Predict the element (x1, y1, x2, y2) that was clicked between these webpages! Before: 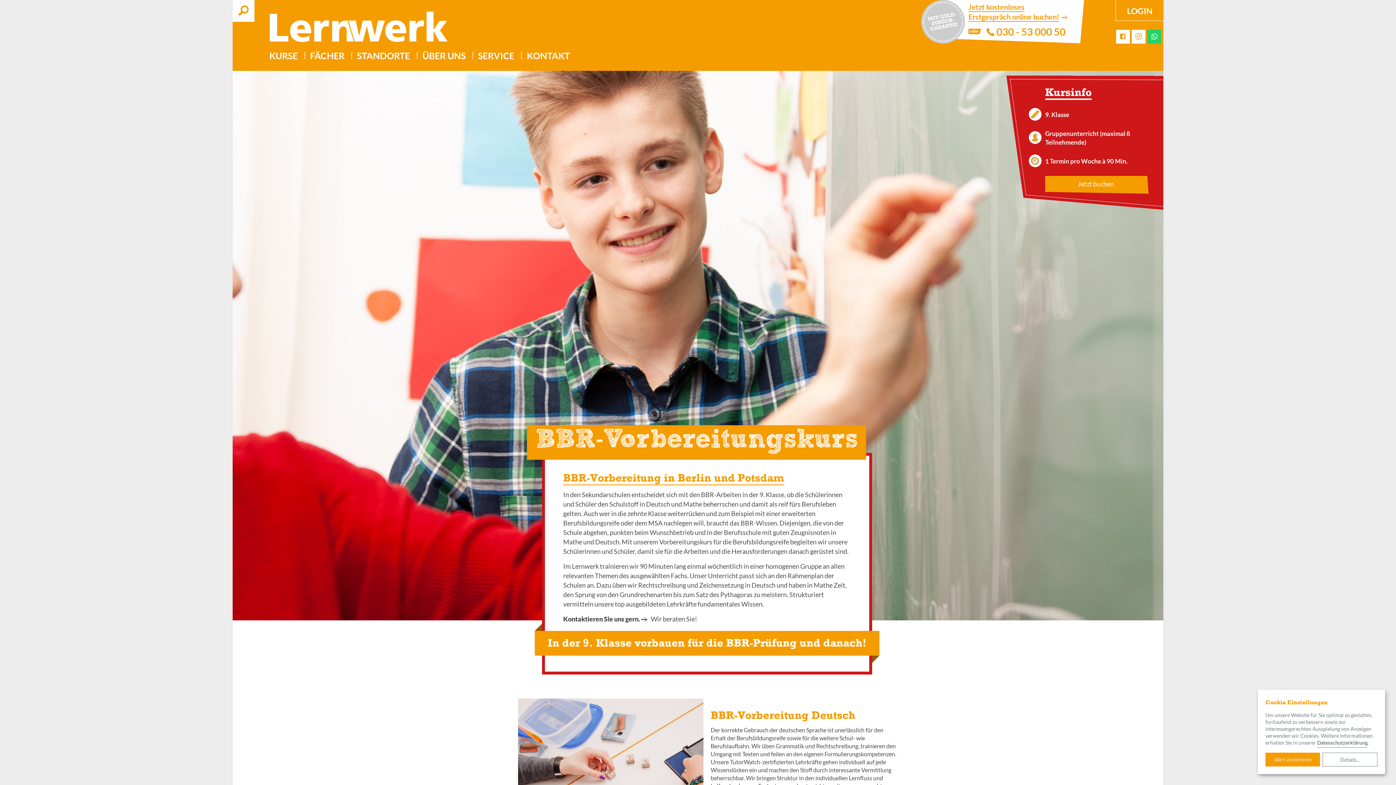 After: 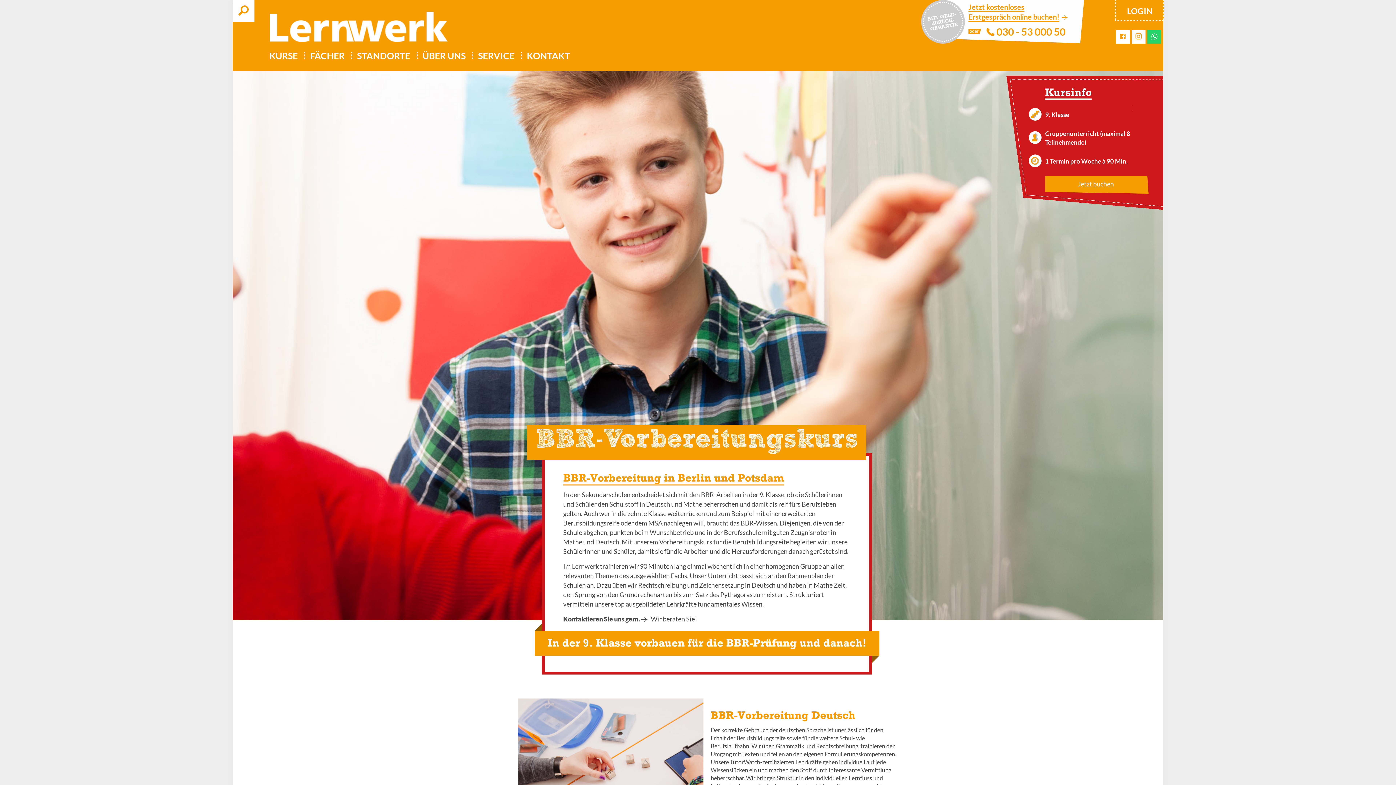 Action: label: Allen zustimmen bbox: (1265, 753, 1320, 766)